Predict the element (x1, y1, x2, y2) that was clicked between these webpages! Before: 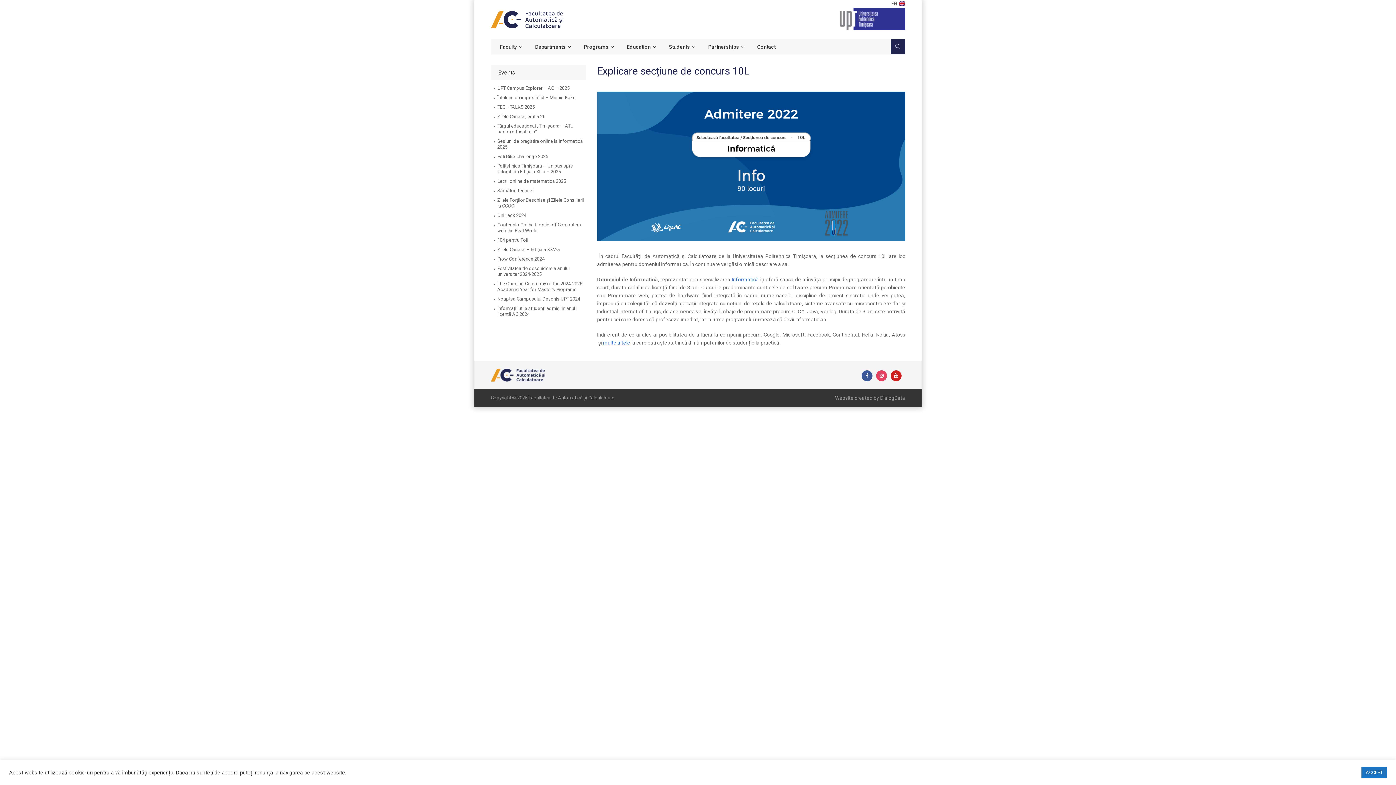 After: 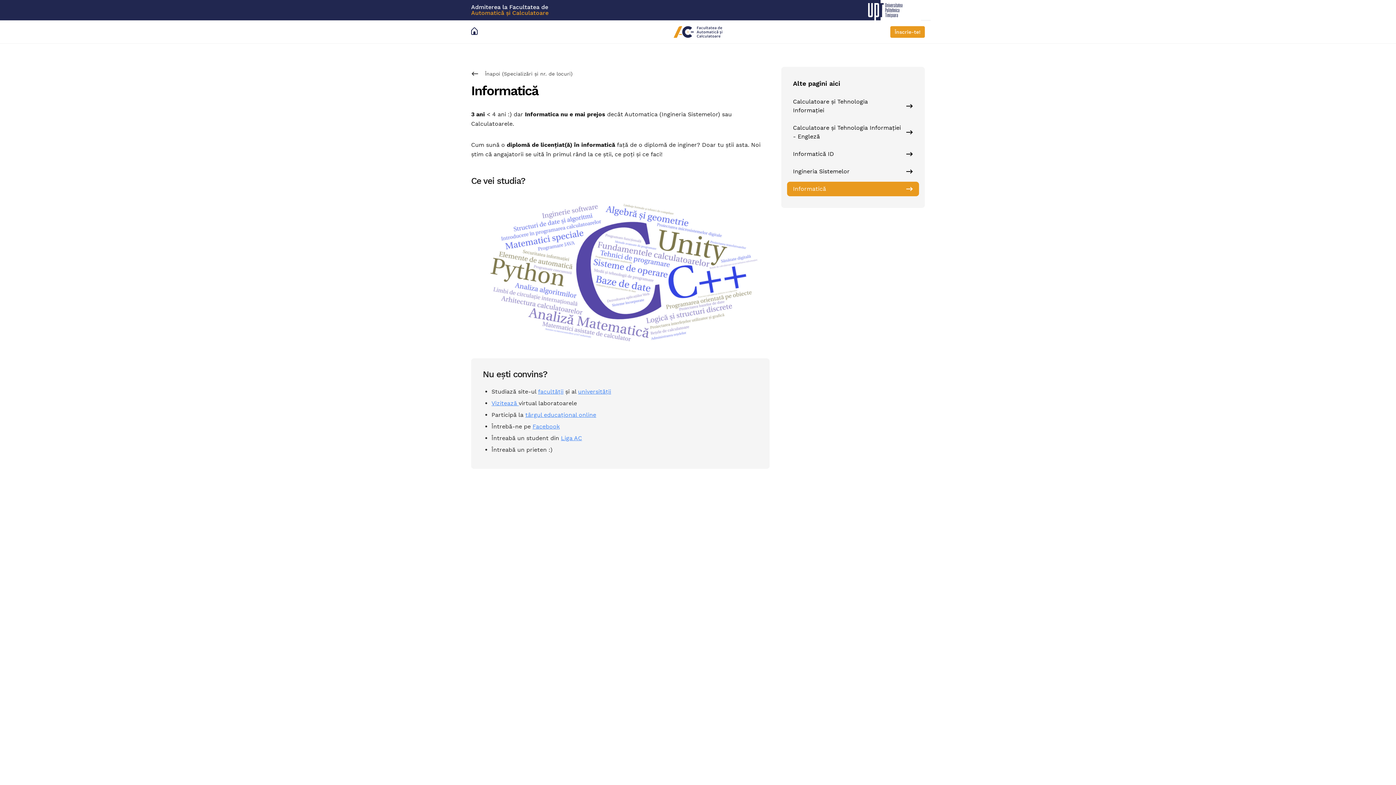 Action: bbox: (732, 276, 758, 282) label: Informatică